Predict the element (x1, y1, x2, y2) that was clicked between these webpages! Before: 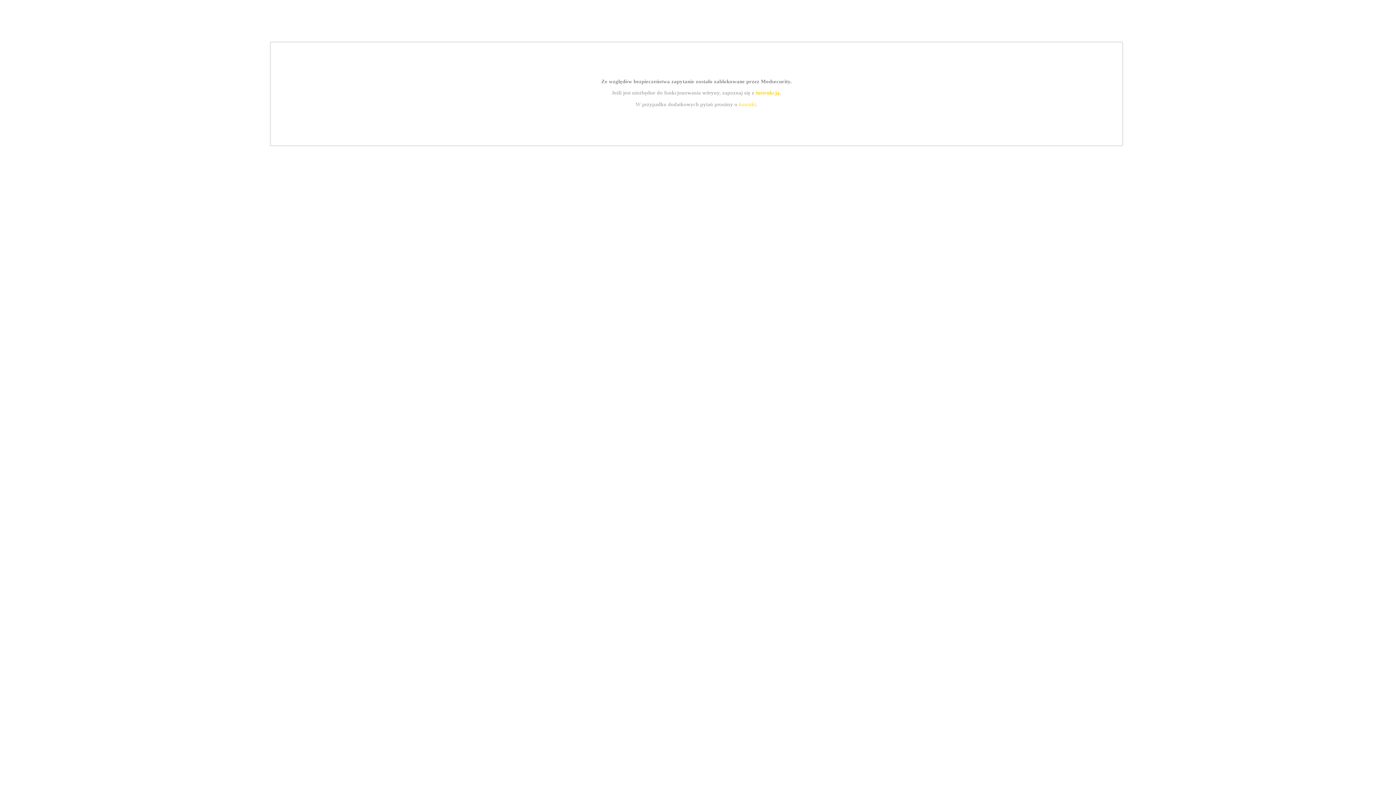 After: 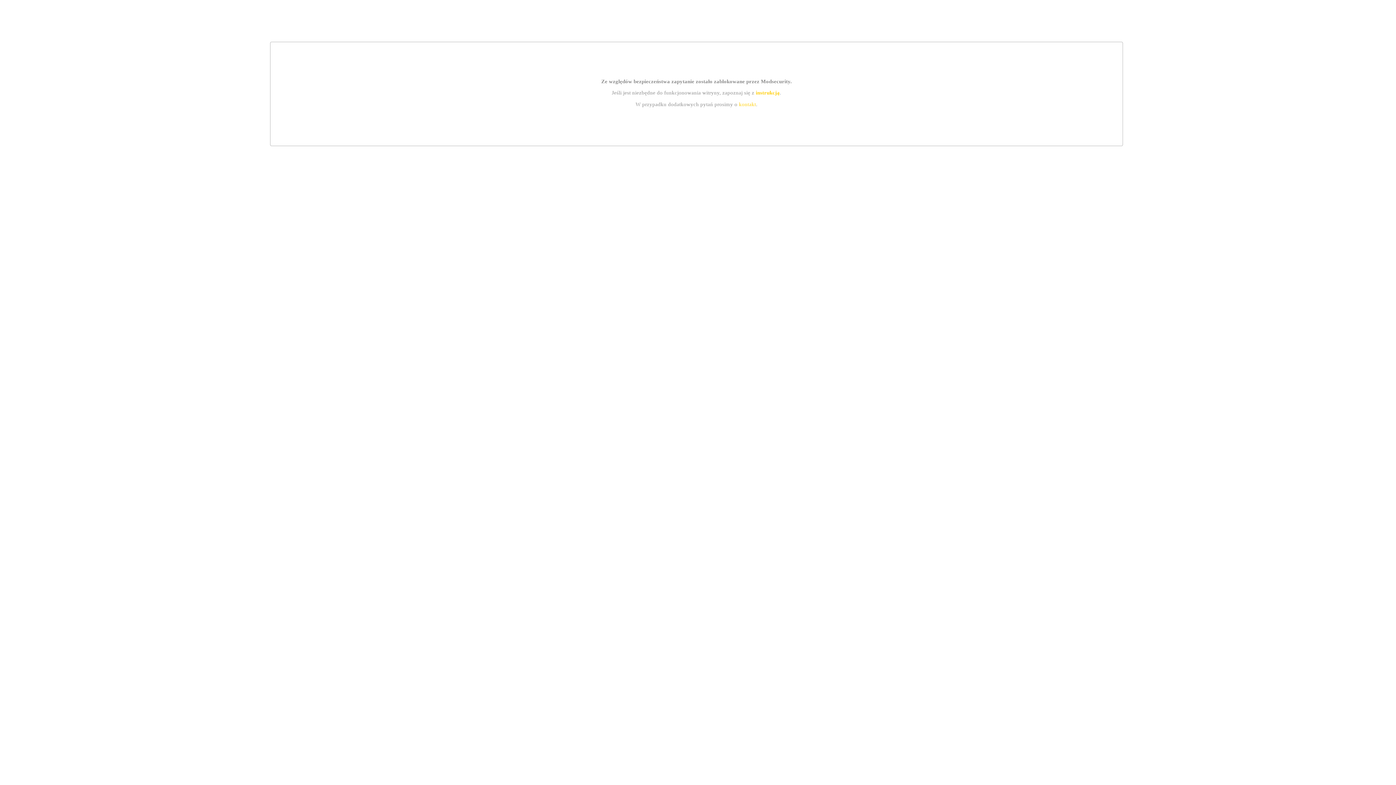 Action: label: instrukcją bbox: (755, 89, 779, 95)